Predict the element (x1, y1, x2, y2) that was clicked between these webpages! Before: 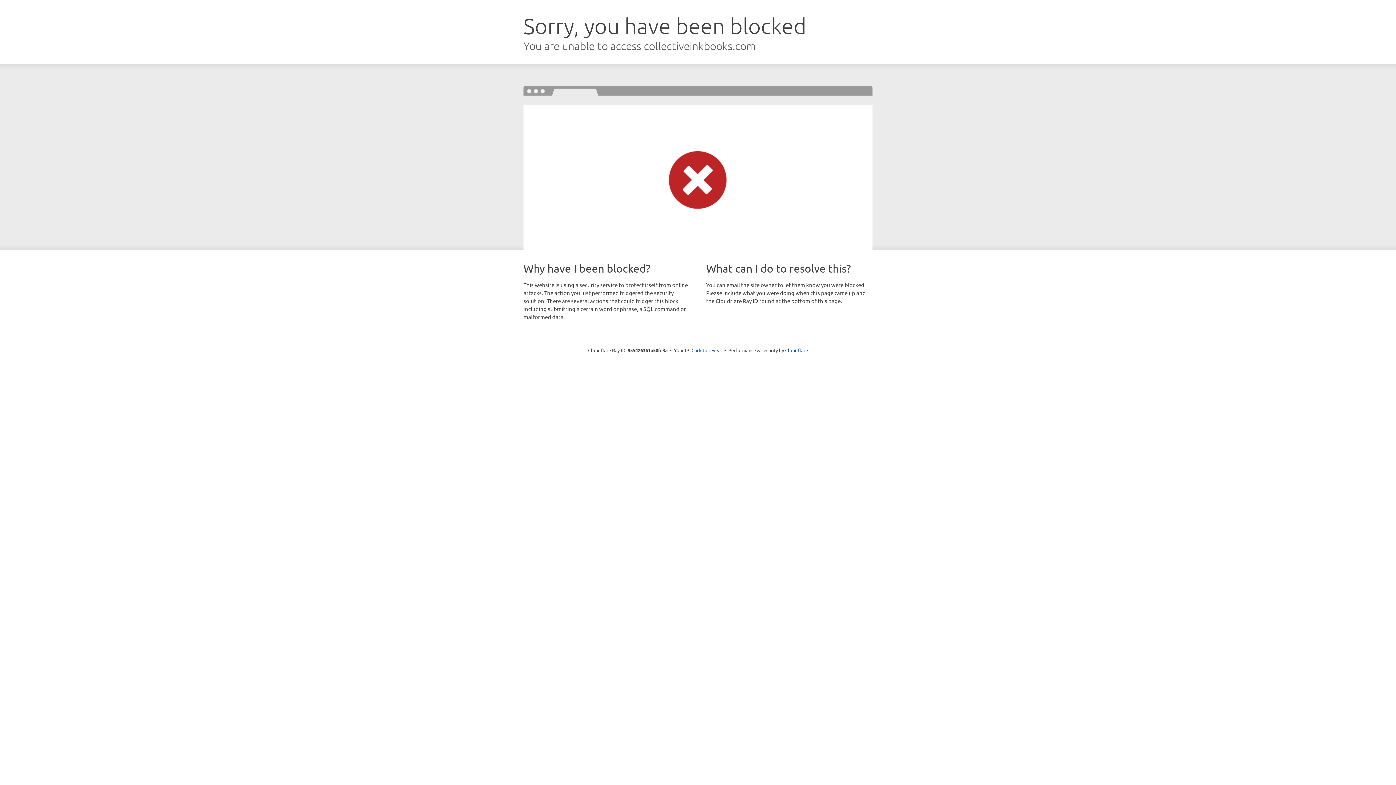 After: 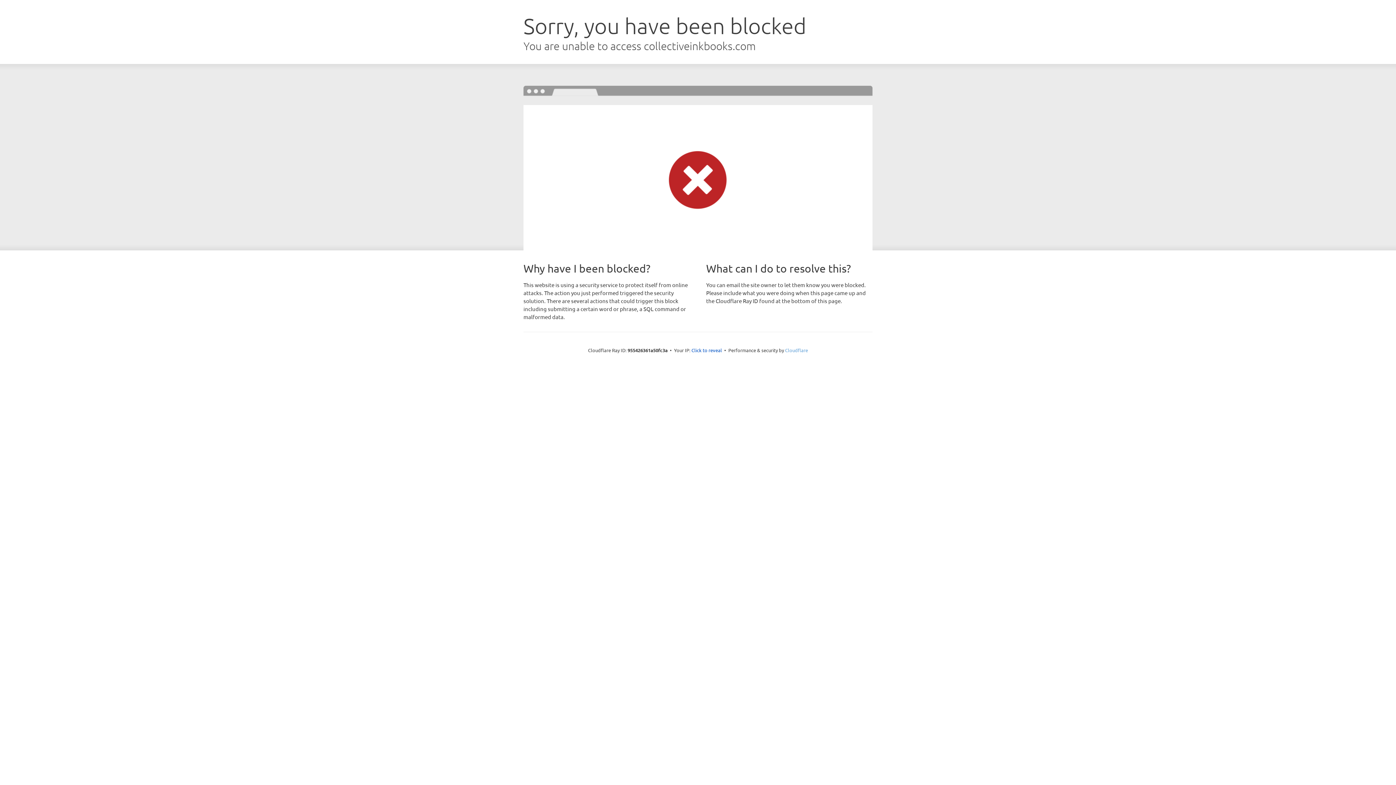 Action: bbox: (785, 347, 808, 353) label: Cloudflare